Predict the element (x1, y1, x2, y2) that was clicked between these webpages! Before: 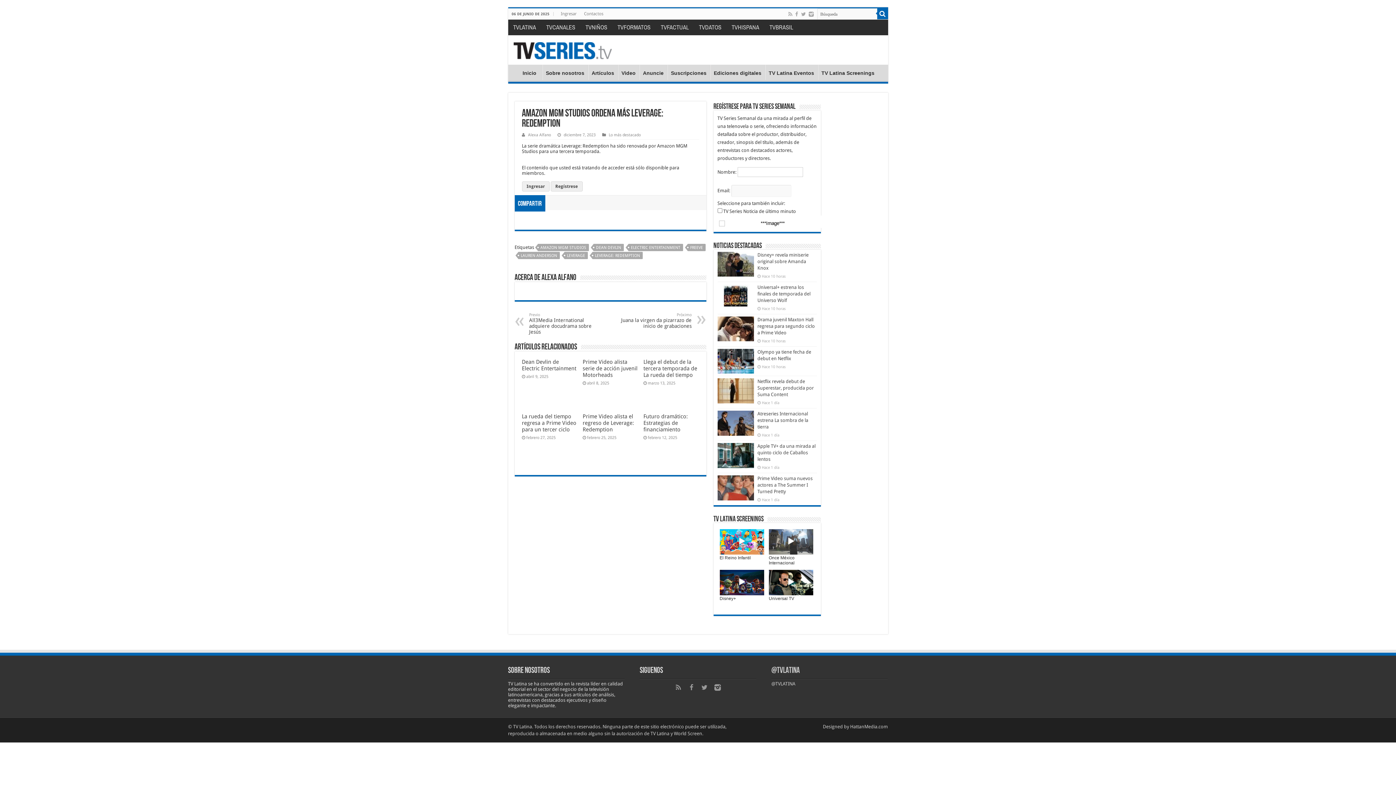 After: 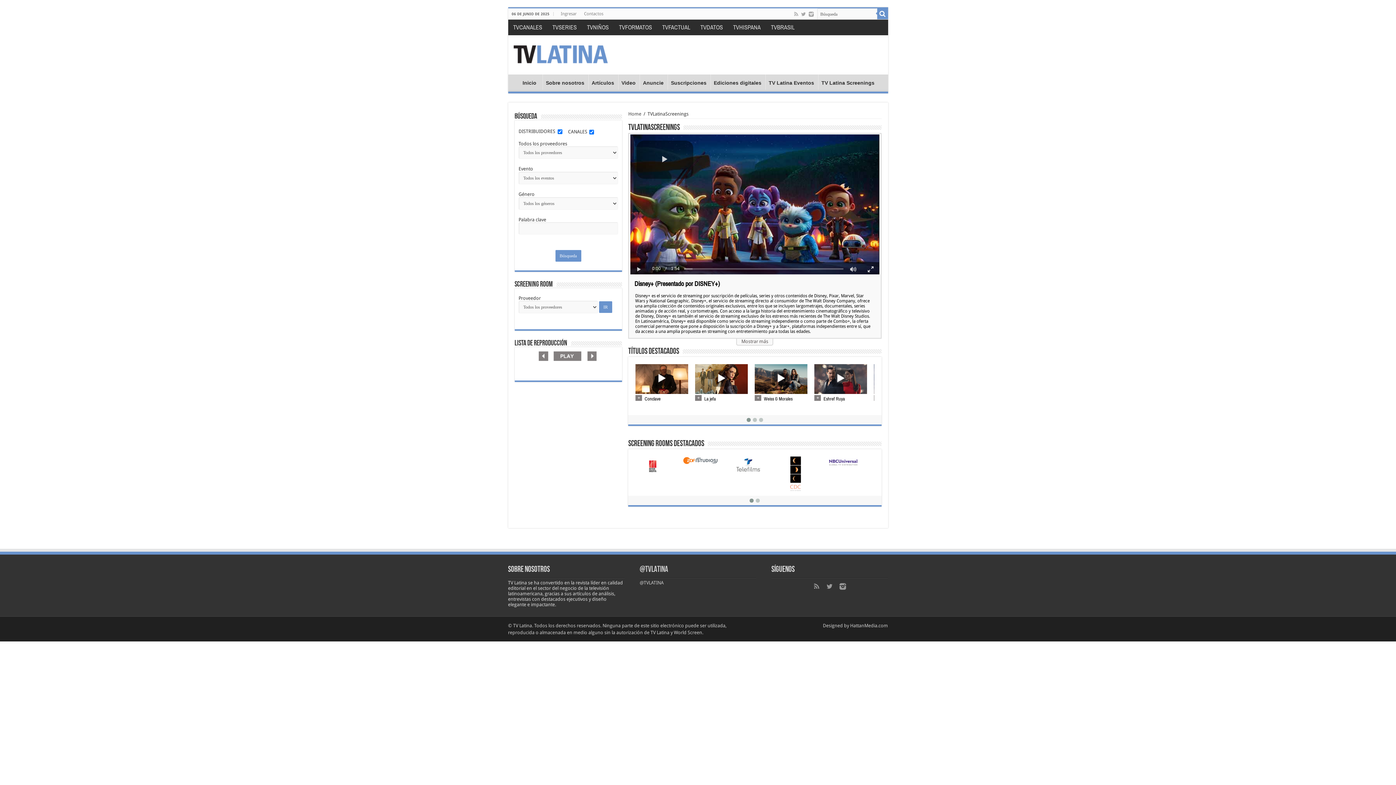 Action: bbox: (719, 570, 764, 595)